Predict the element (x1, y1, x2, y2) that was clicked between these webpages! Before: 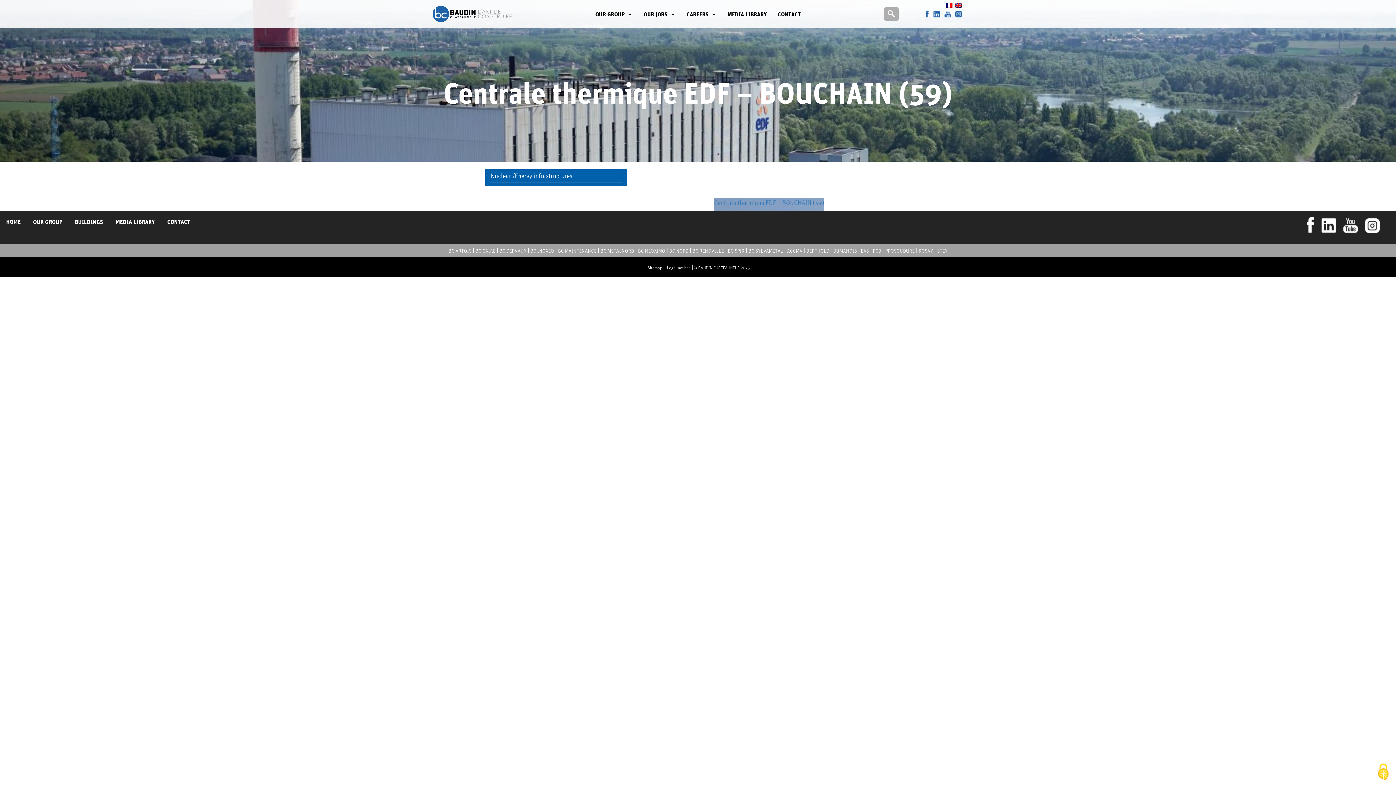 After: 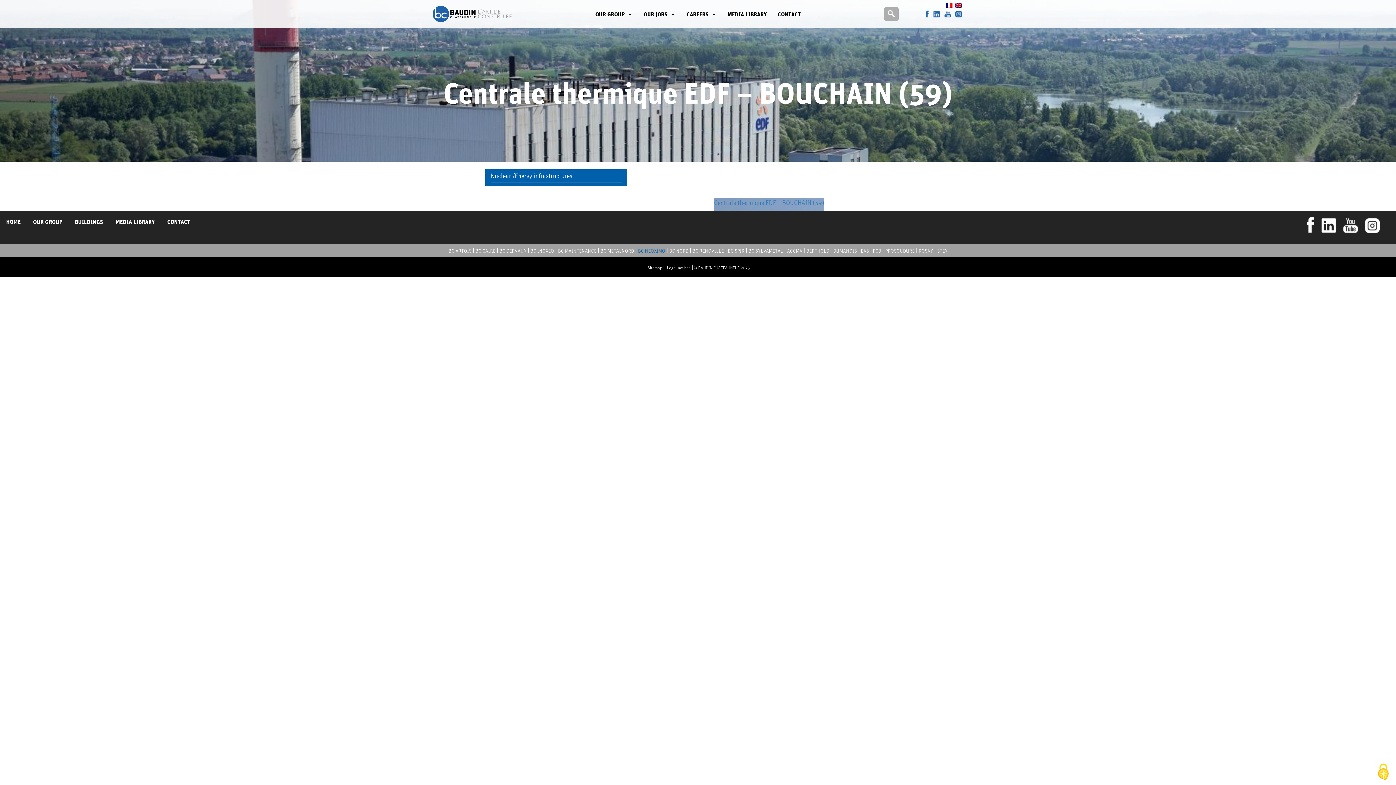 Action: label: BC NEOXIMO bbox: (638, 248, 665, 253)